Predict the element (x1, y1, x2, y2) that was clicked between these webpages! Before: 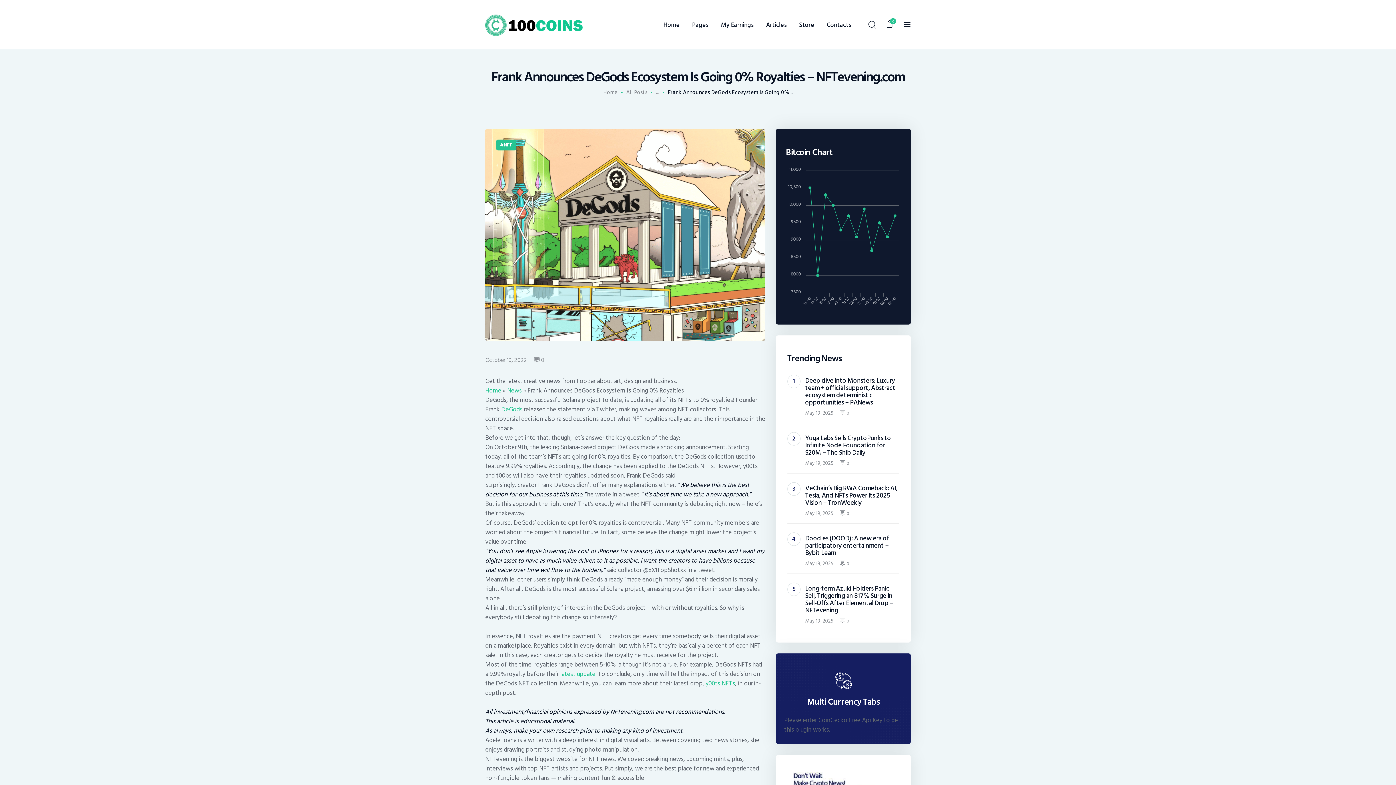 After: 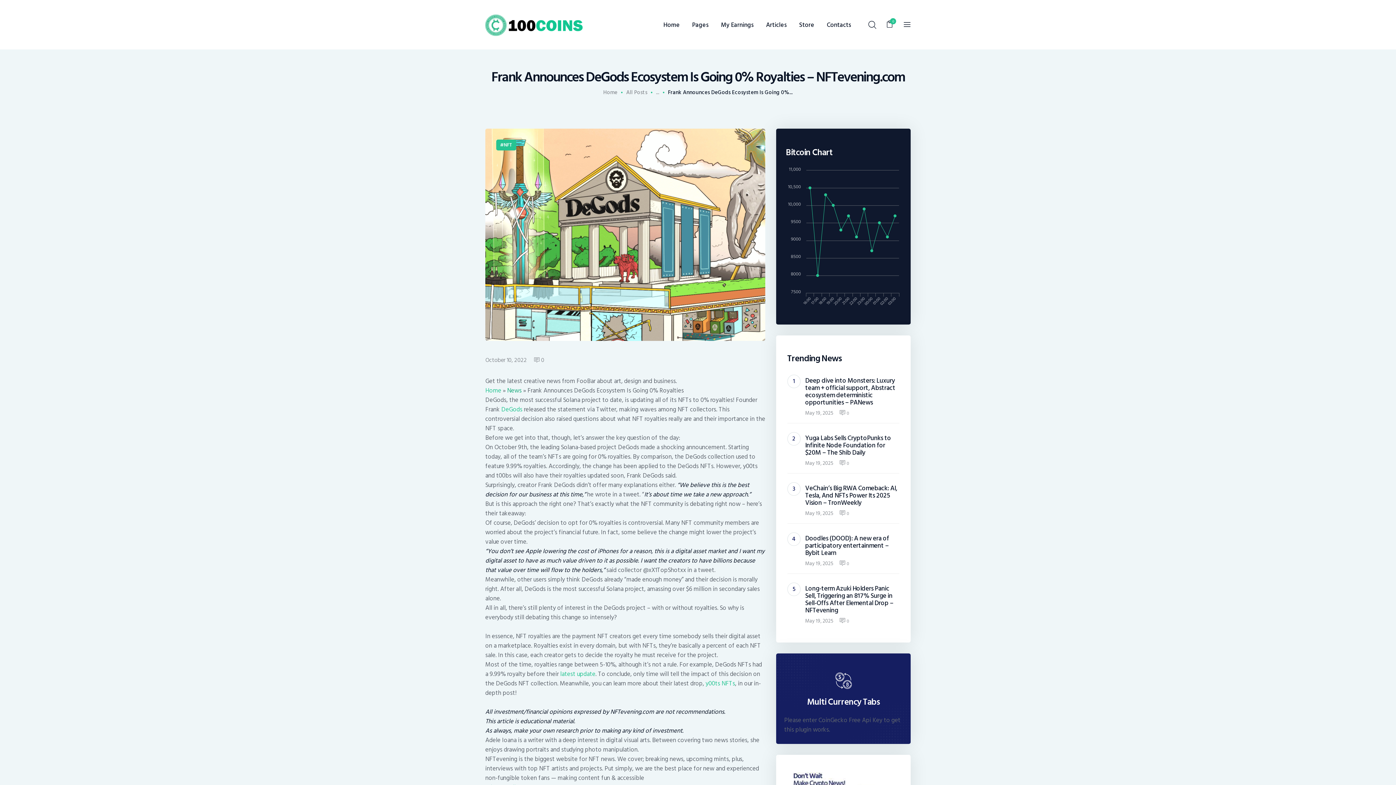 Action: bbox: (507, 385, 521, 395) label: News